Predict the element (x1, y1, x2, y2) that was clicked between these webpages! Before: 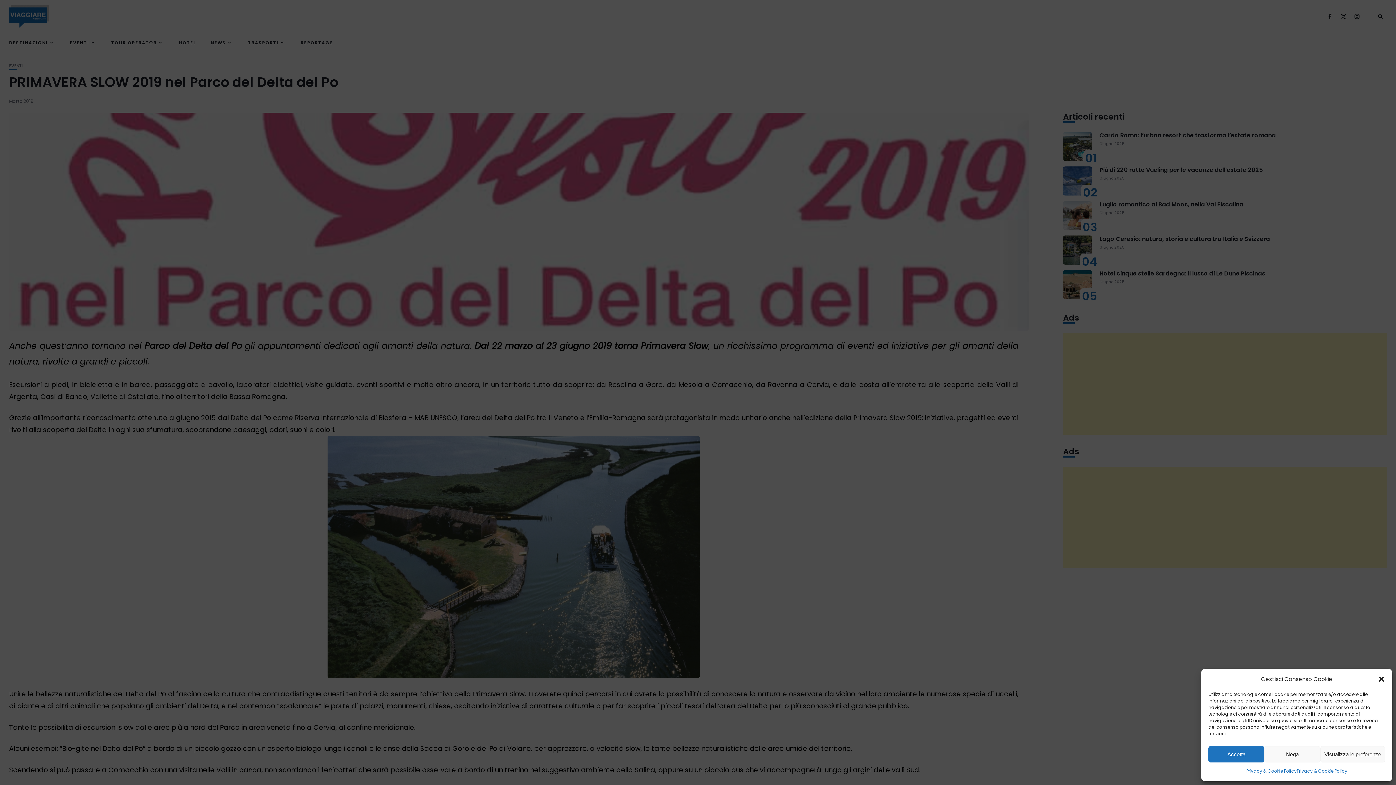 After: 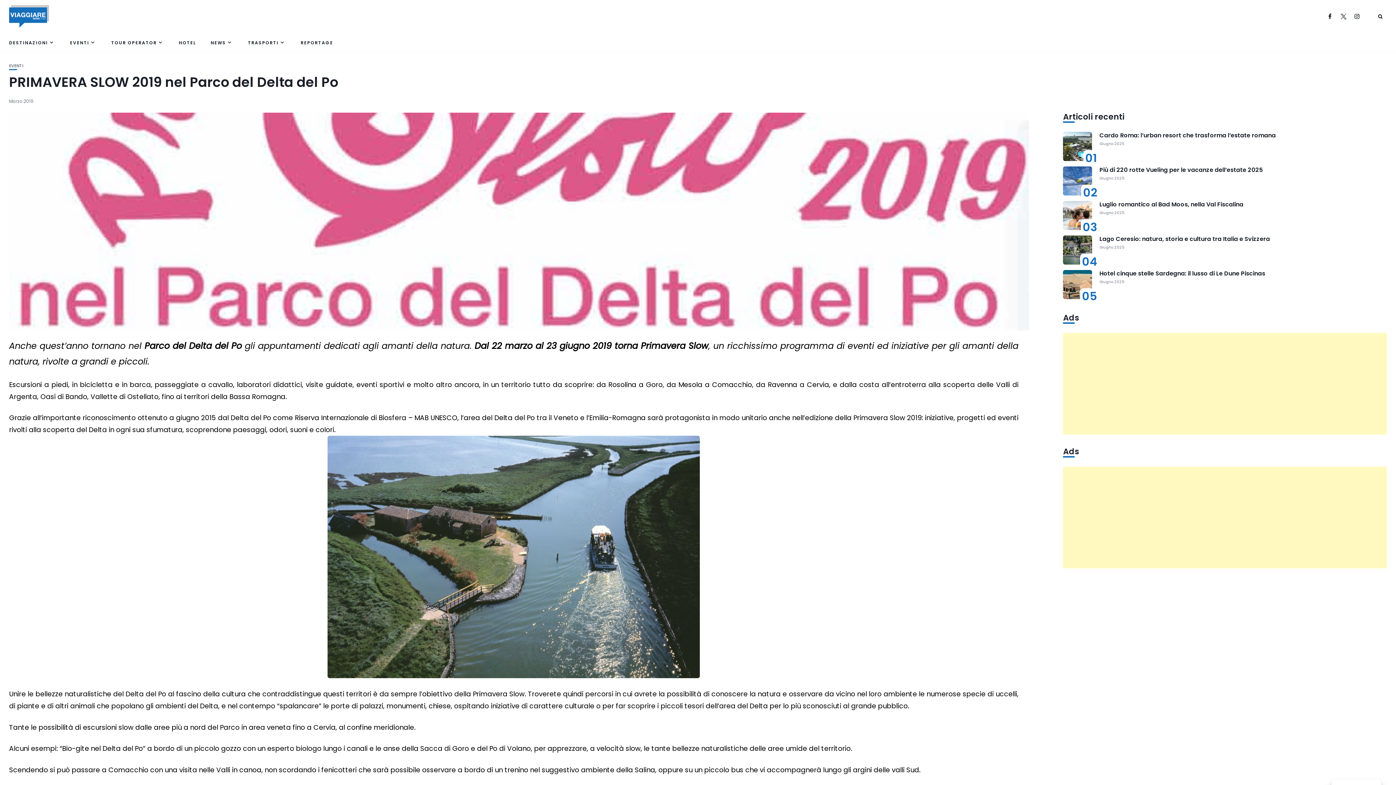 Action: label: Accetta bbox: (1208, 746, 1264, 762)